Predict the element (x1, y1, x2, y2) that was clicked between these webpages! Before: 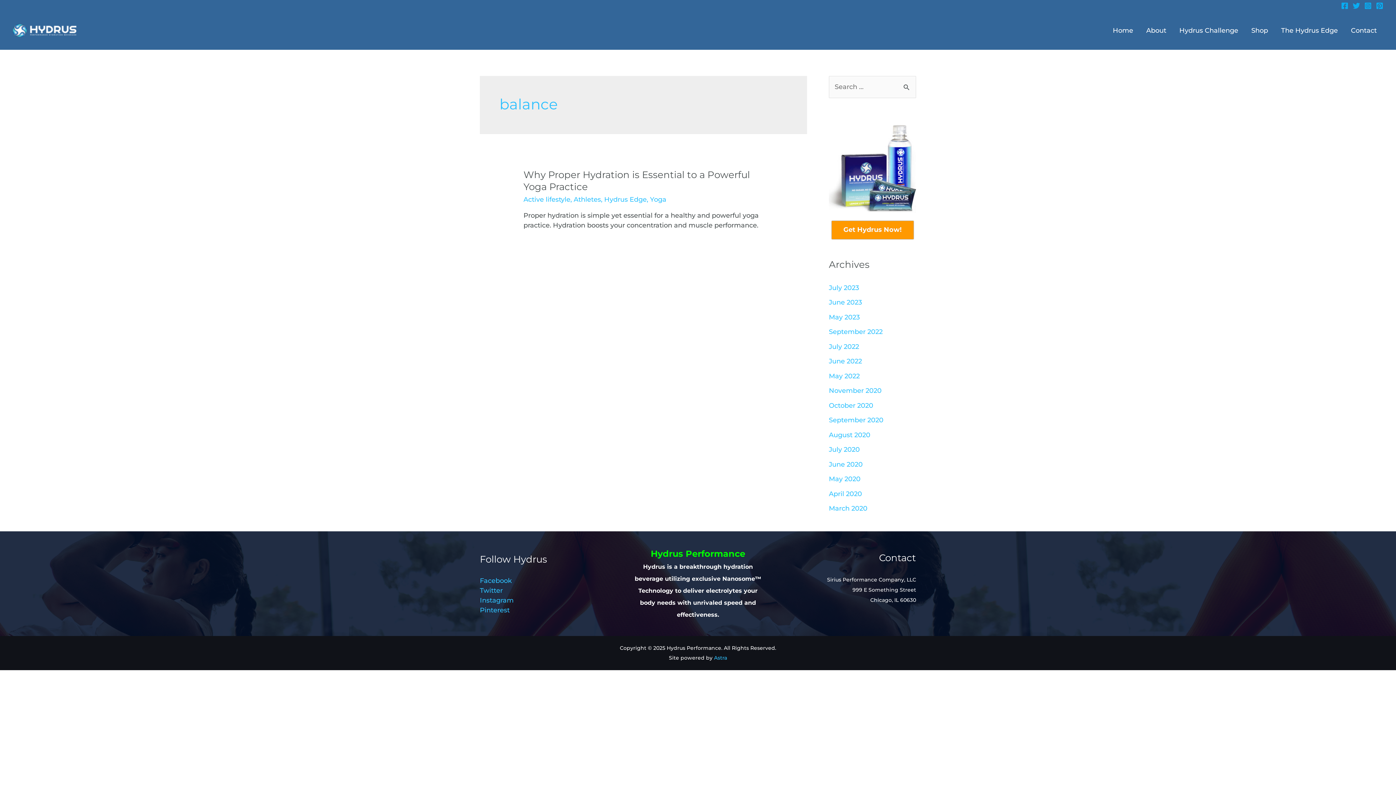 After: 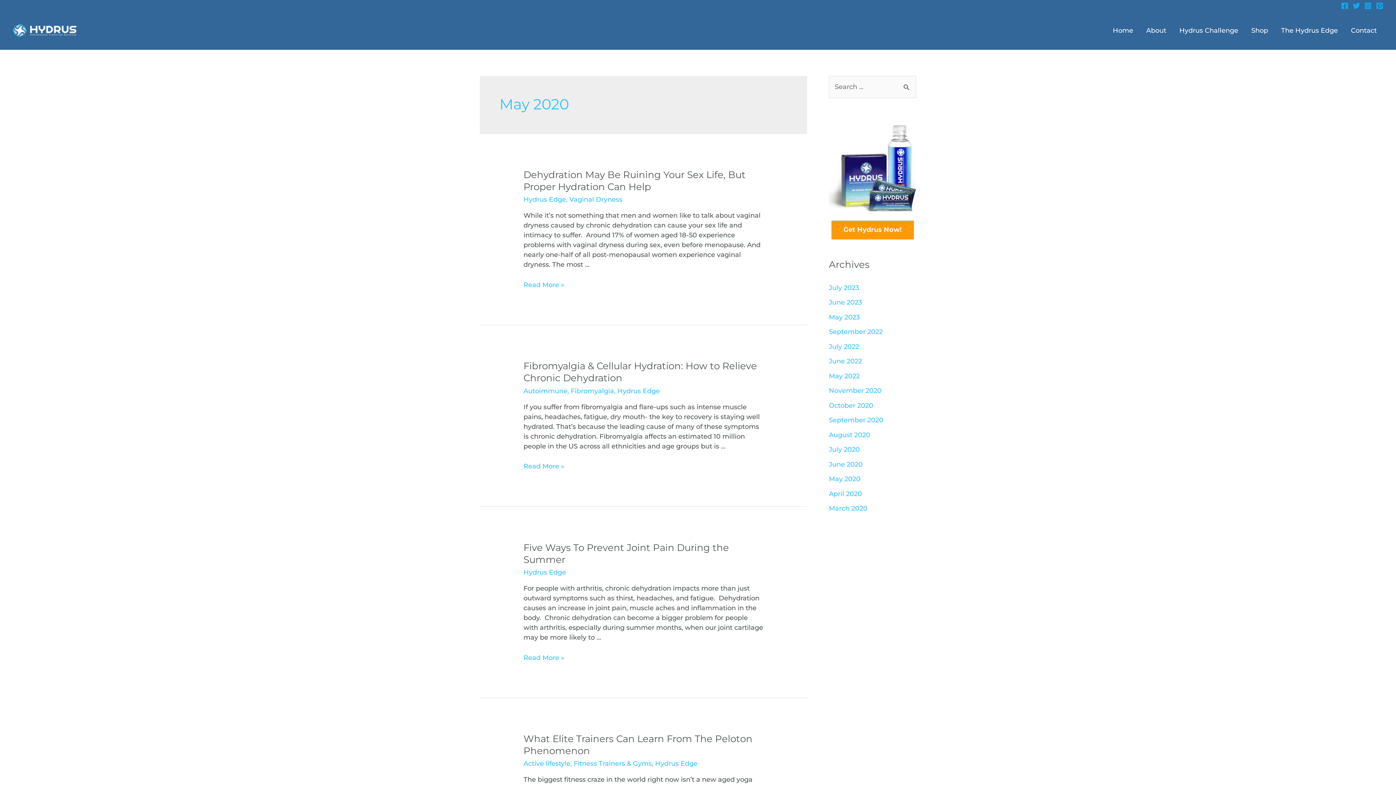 Action: label: May 2020 bbox: (829, 475, 860, 483)